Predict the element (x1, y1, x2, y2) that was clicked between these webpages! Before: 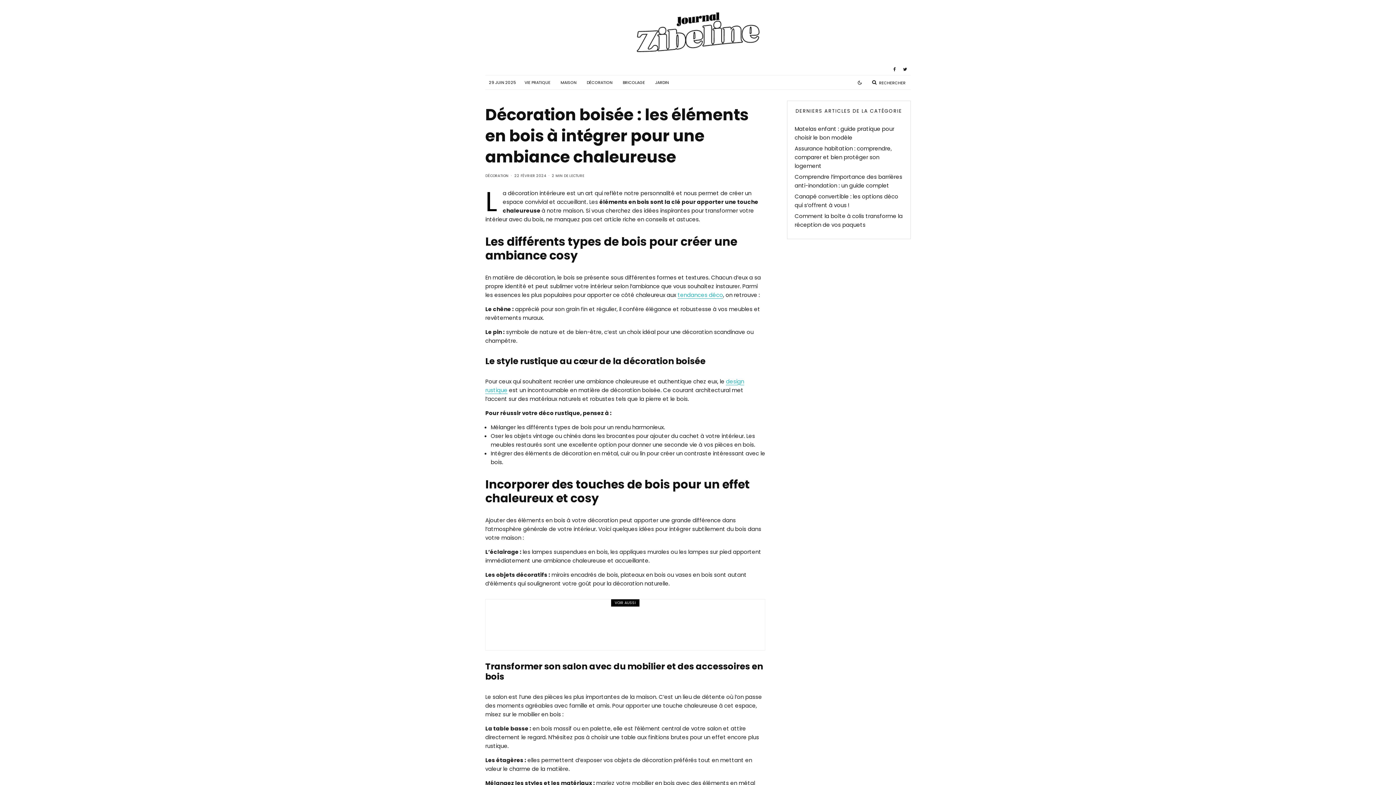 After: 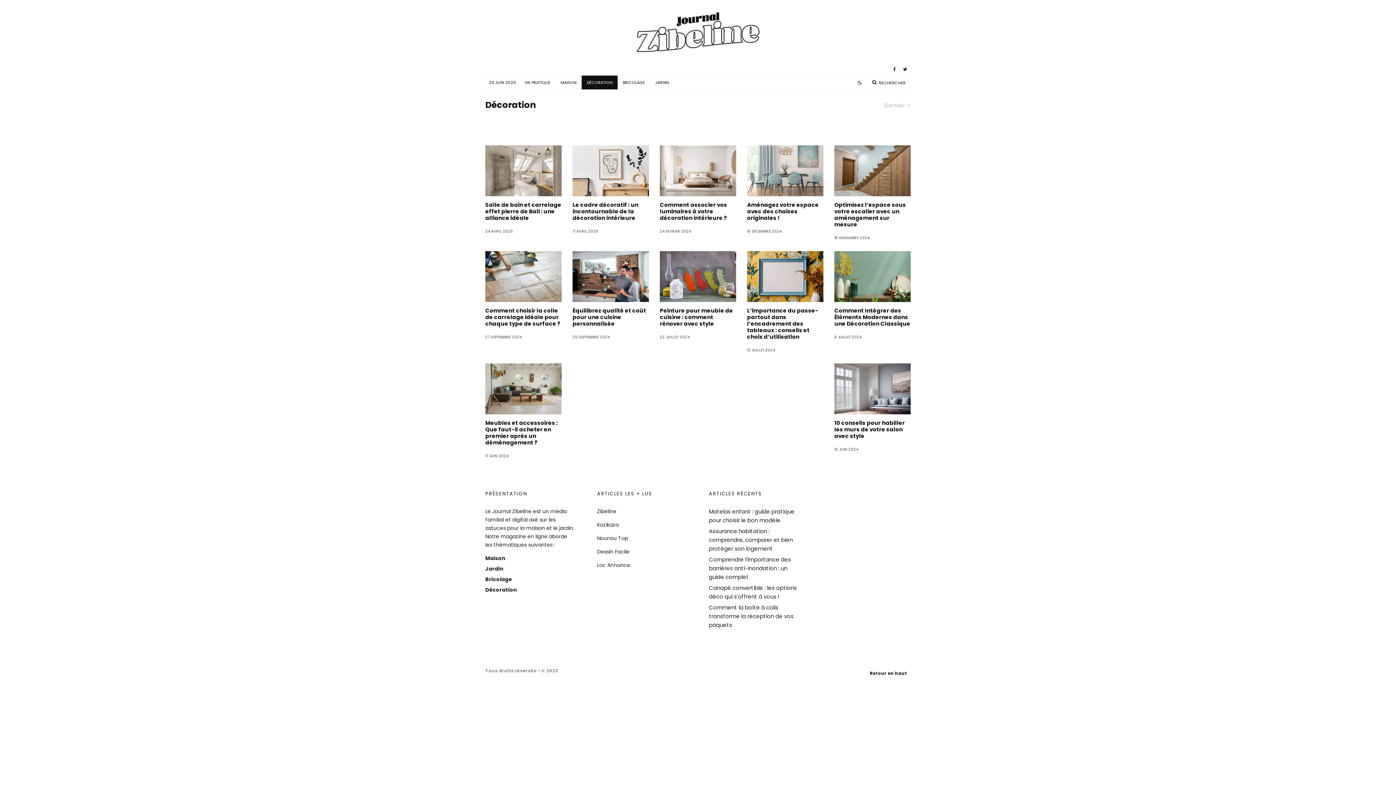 Action: bbox: (485, 173, 508, 178) label: DÉCORATION